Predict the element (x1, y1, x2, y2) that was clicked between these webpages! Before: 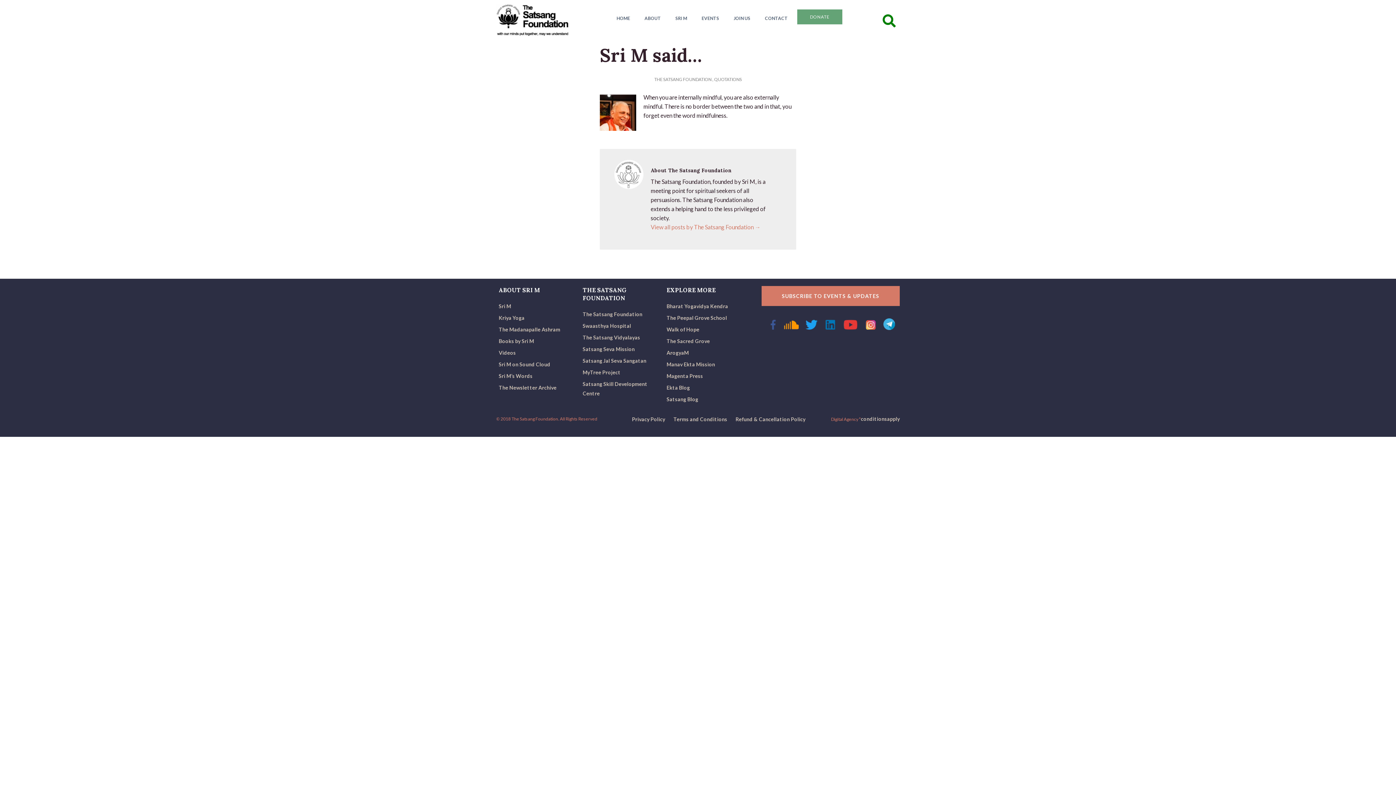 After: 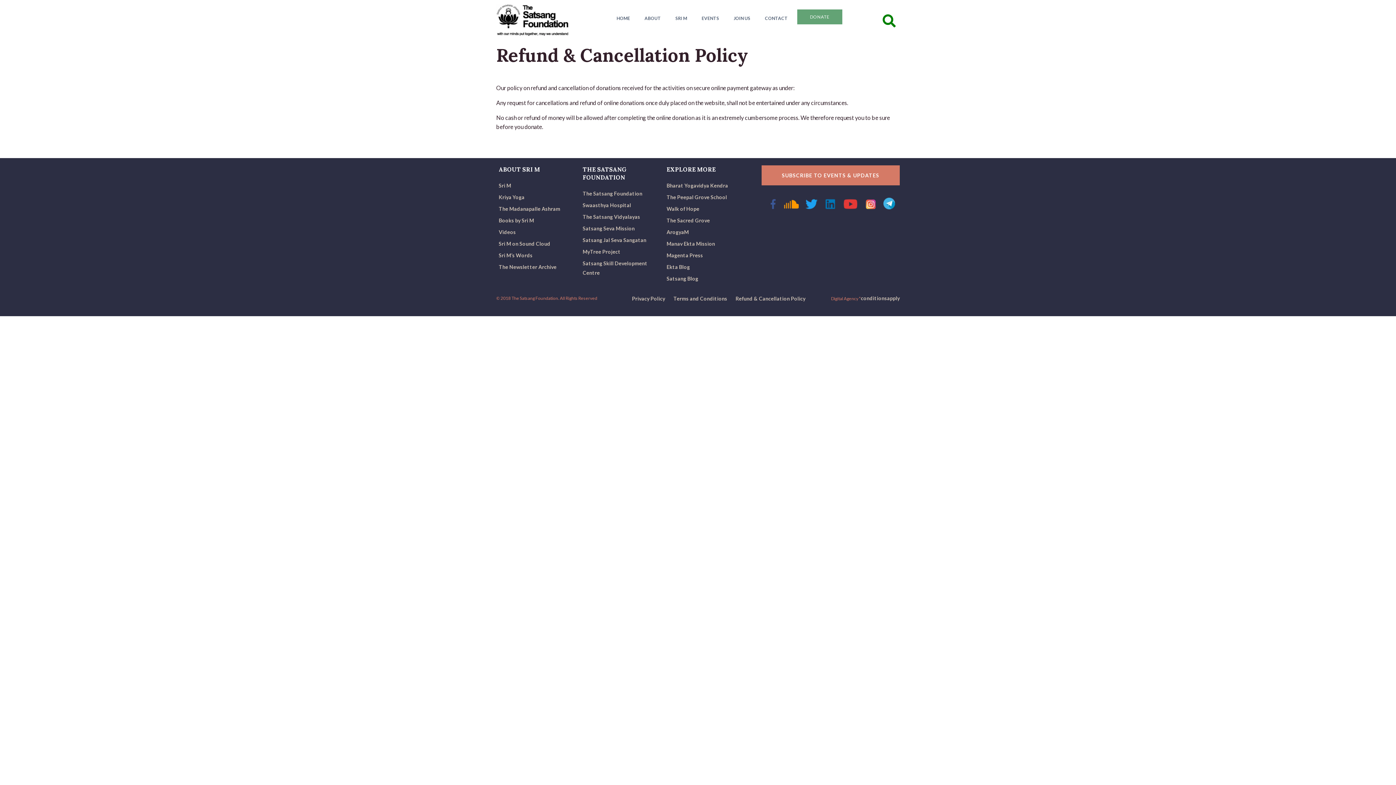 Action: label: Refund & Cancellation Policy bbox: (735, 416, 805, 422)